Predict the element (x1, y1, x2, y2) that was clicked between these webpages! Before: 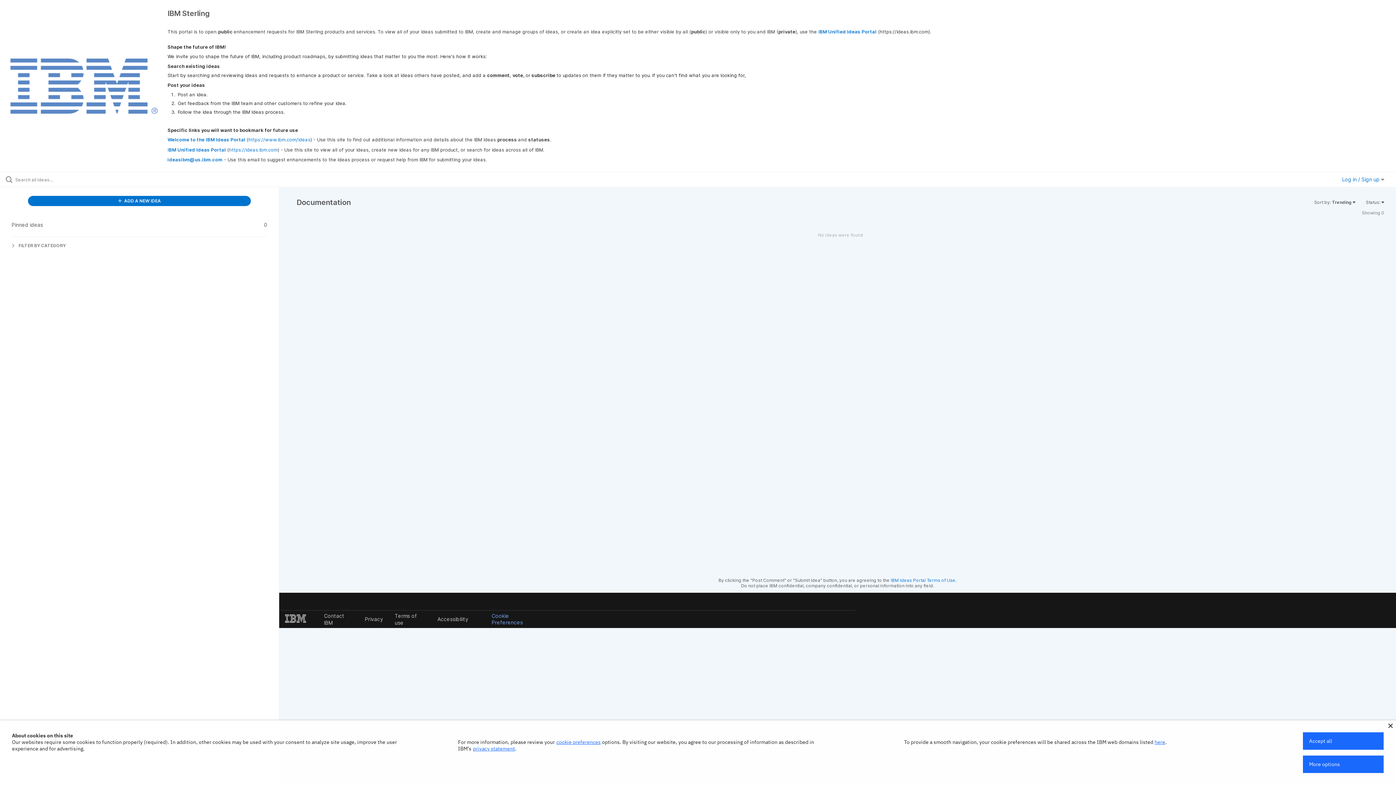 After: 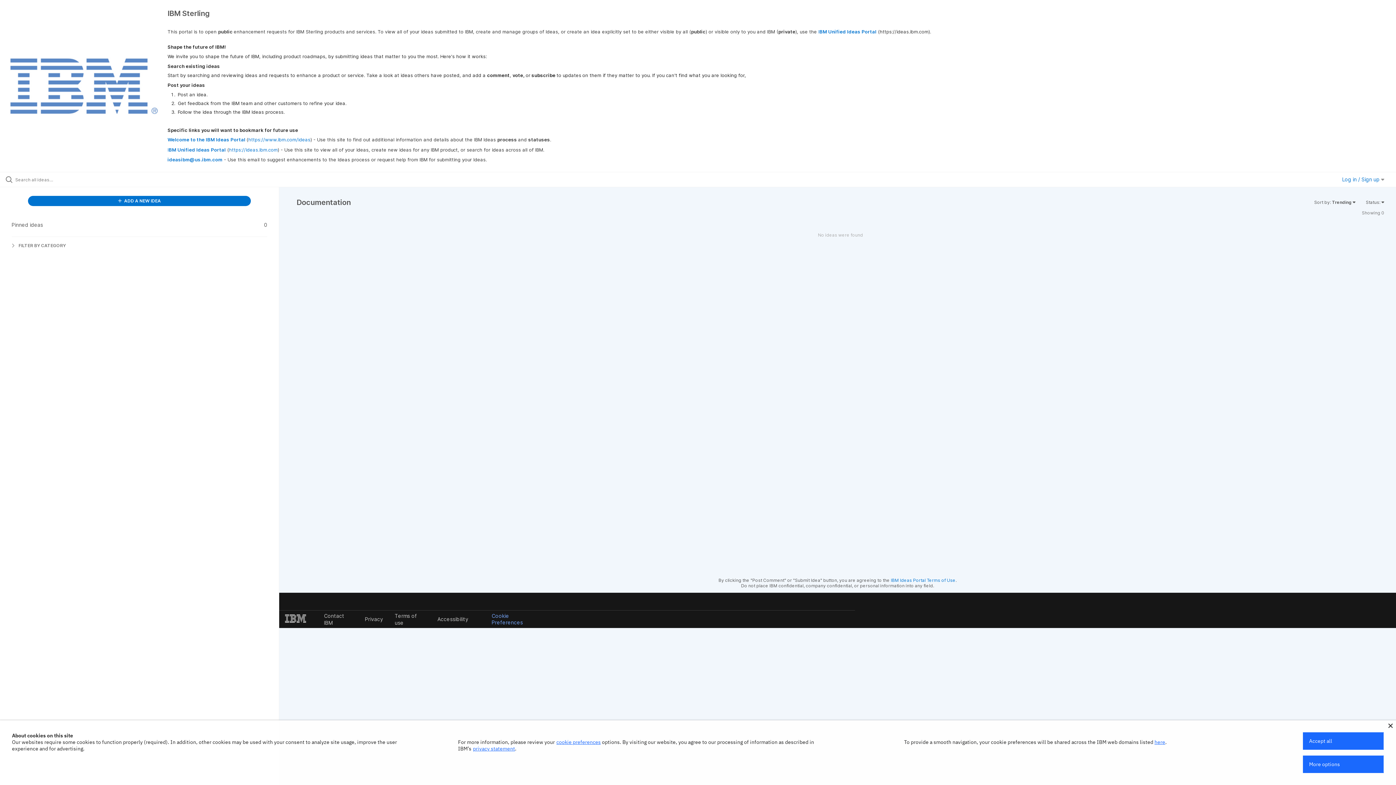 Action: bbox: (473, 745, 515, 752) label: privacy statement